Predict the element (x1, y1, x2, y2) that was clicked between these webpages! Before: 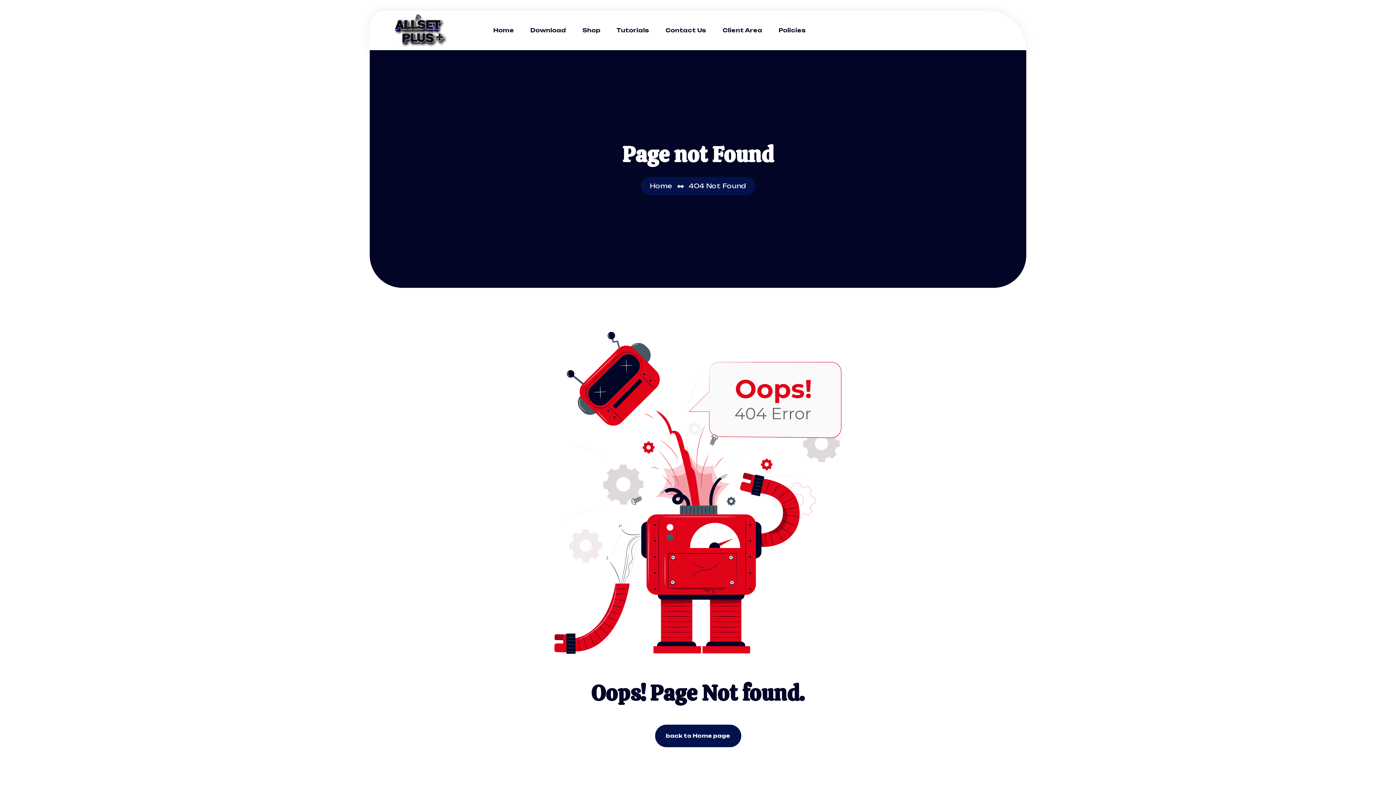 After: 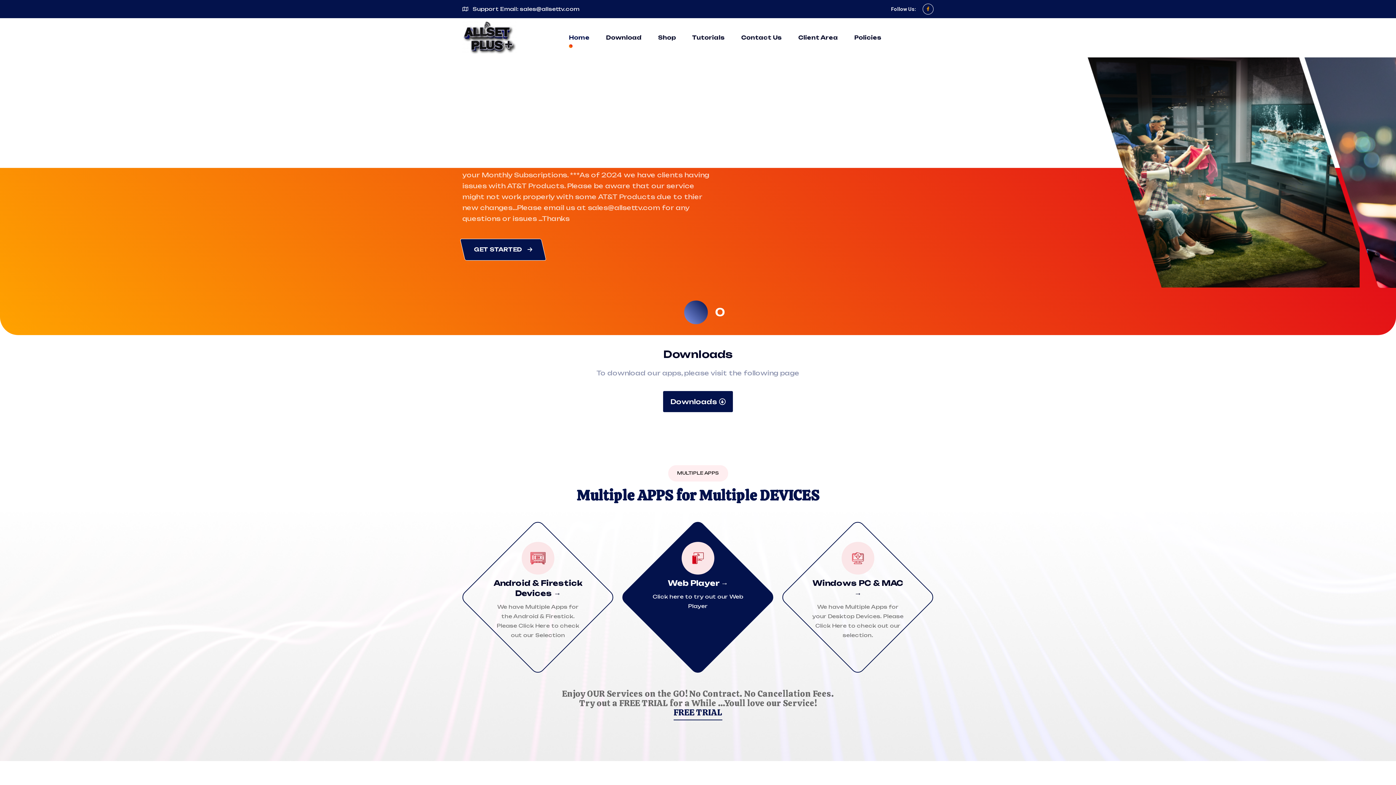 Action: bbox: (493, 10, 514, 50) label: Home